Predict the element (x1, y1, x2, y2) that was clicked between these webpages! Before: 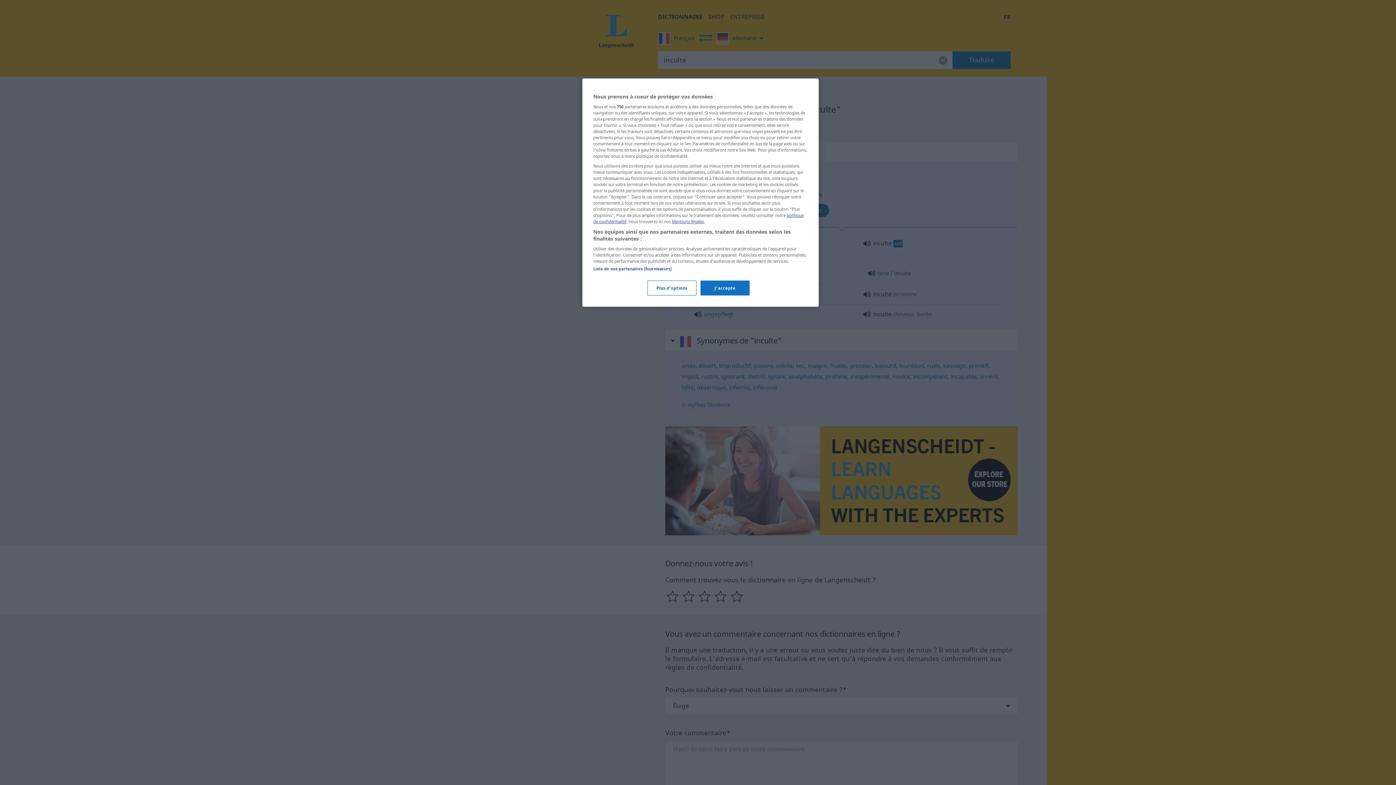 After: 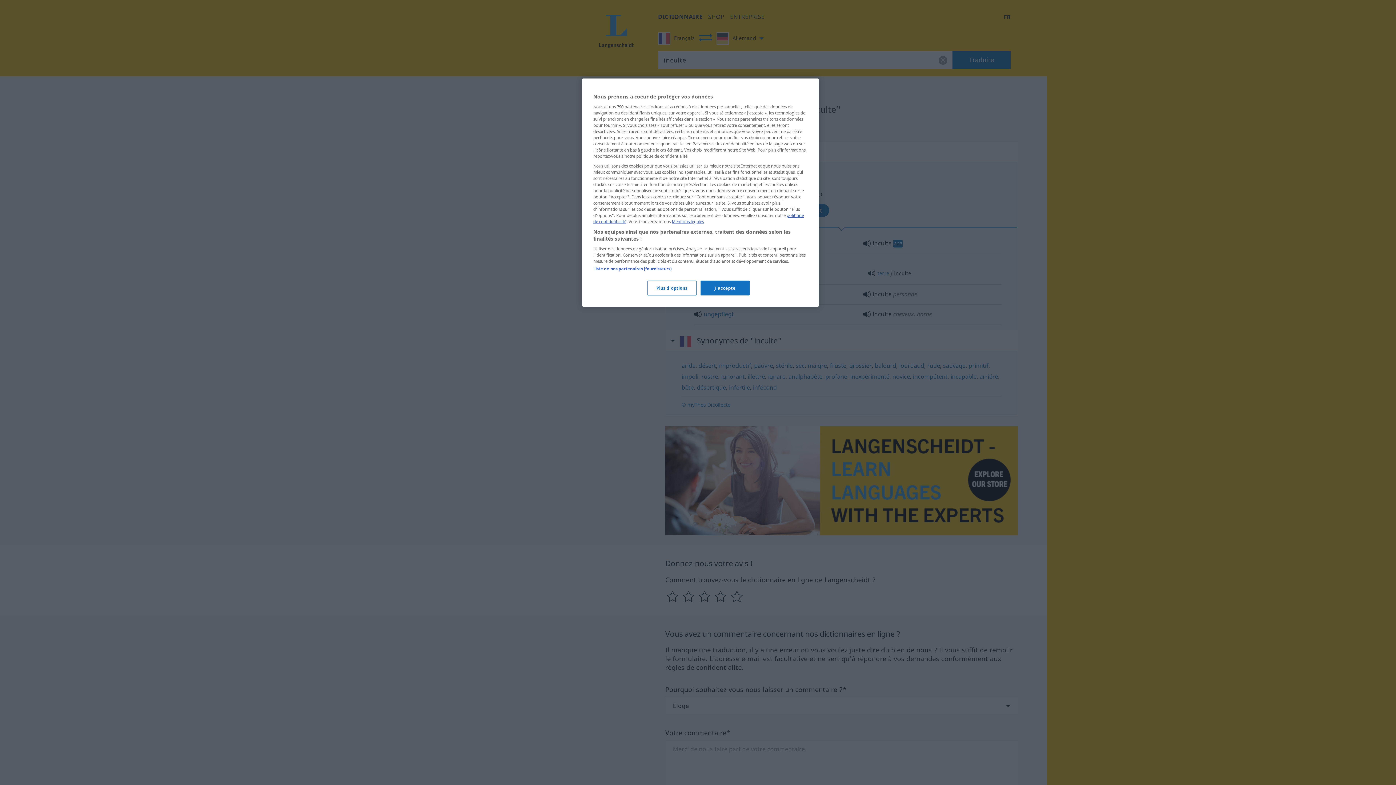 Action: bbox: (672, 218, 704, 224) label: Mentions légales